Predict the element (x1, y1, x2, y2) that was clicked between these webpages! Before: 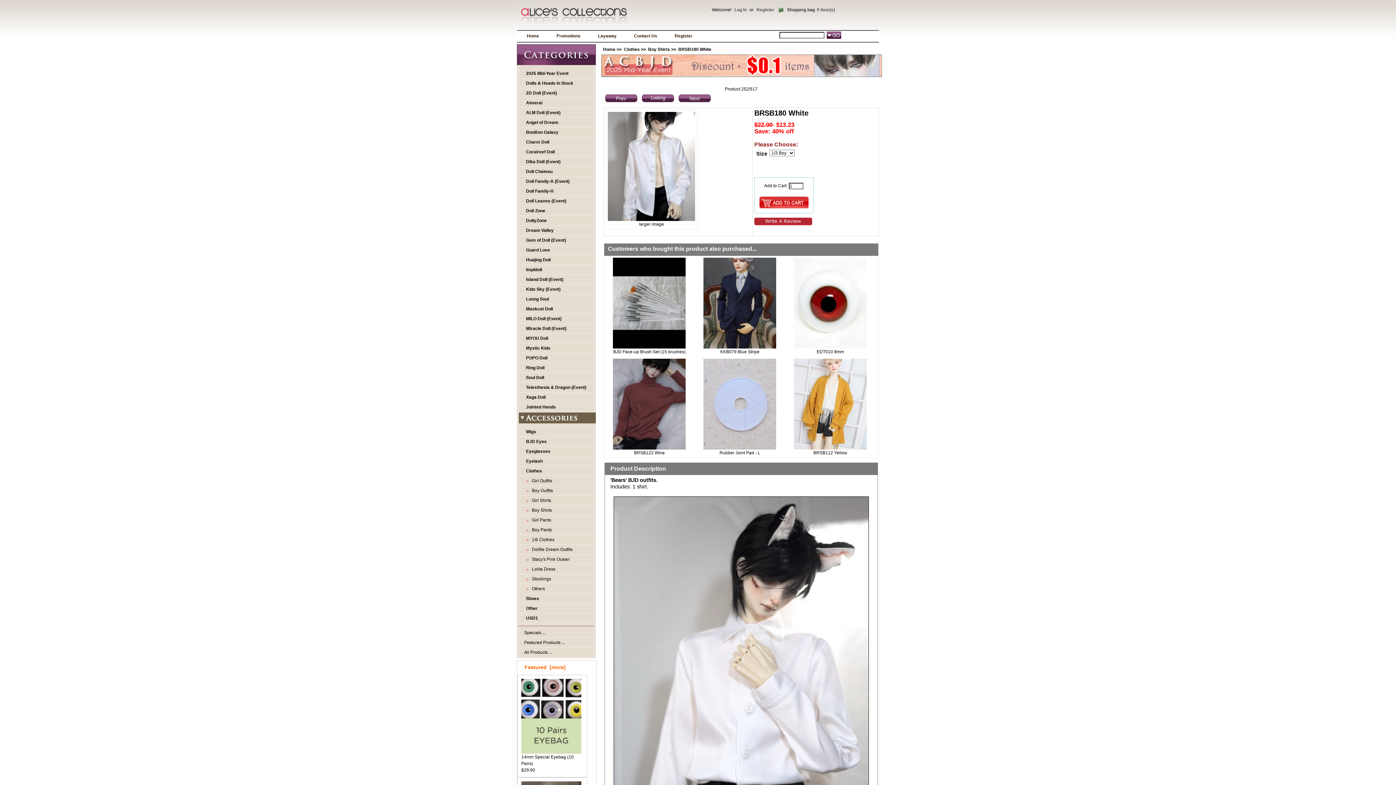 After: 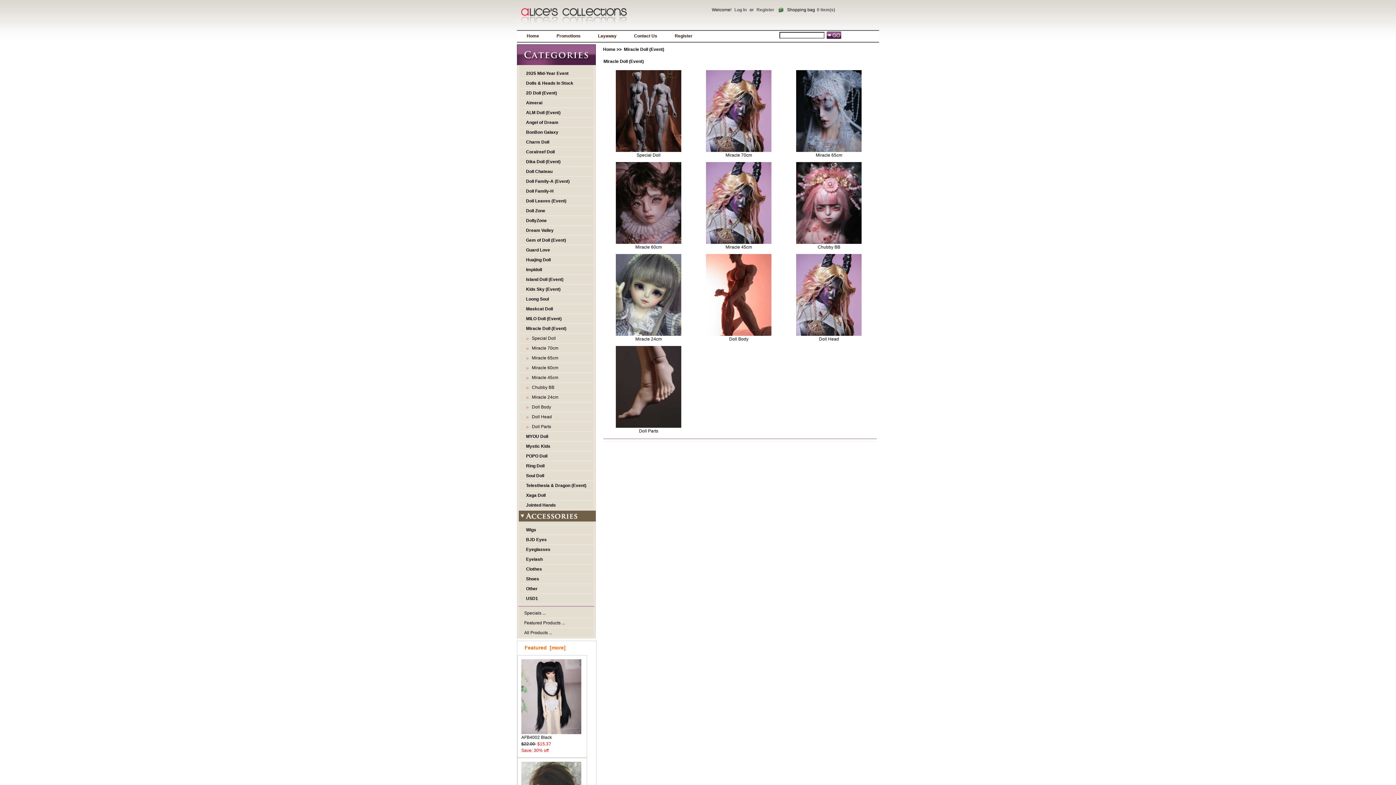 Action: label: Miracle Doll (Event) bbox: (518, 324, 594, 333)